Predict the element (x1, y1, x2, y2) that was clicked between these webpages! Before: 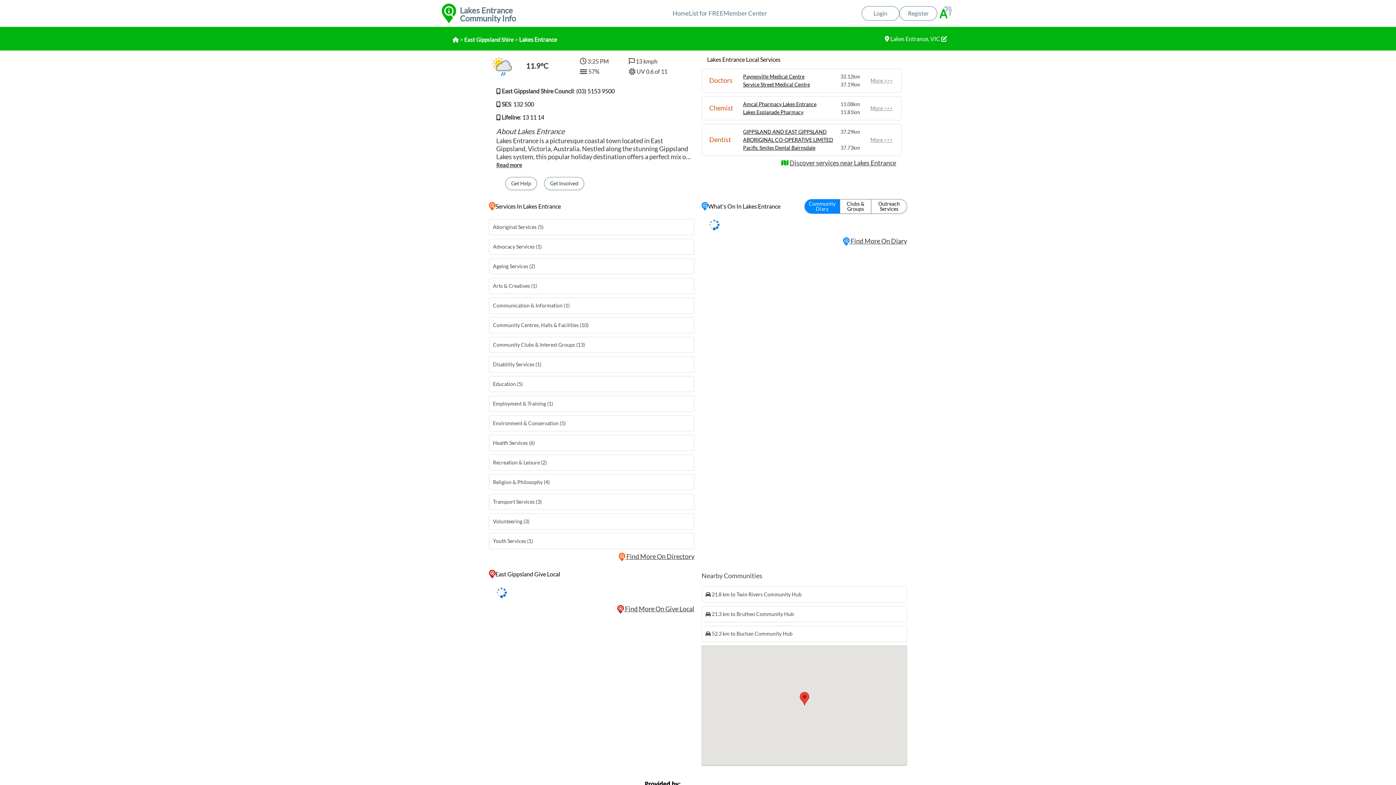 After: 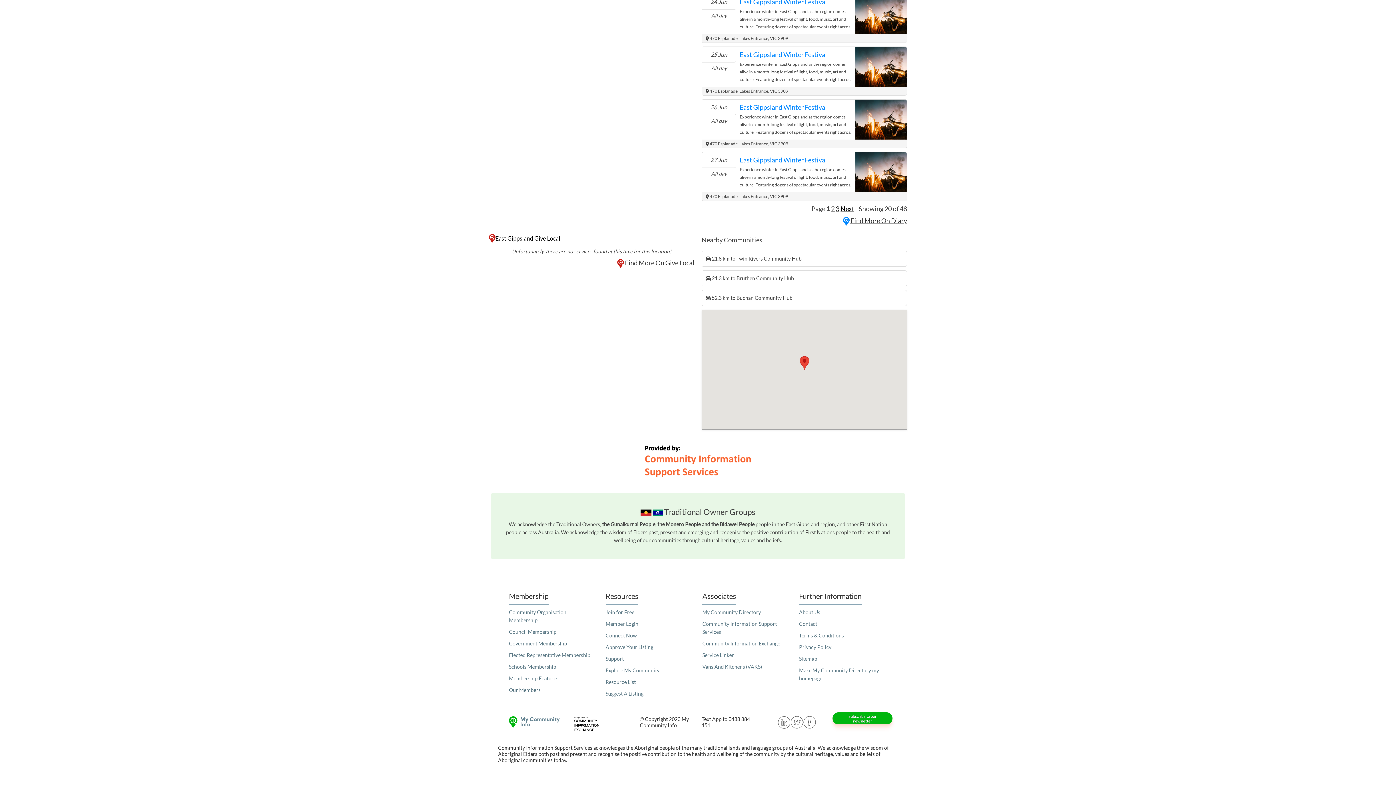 Action: bbox: (563, 730, 625, 754) label: mcie